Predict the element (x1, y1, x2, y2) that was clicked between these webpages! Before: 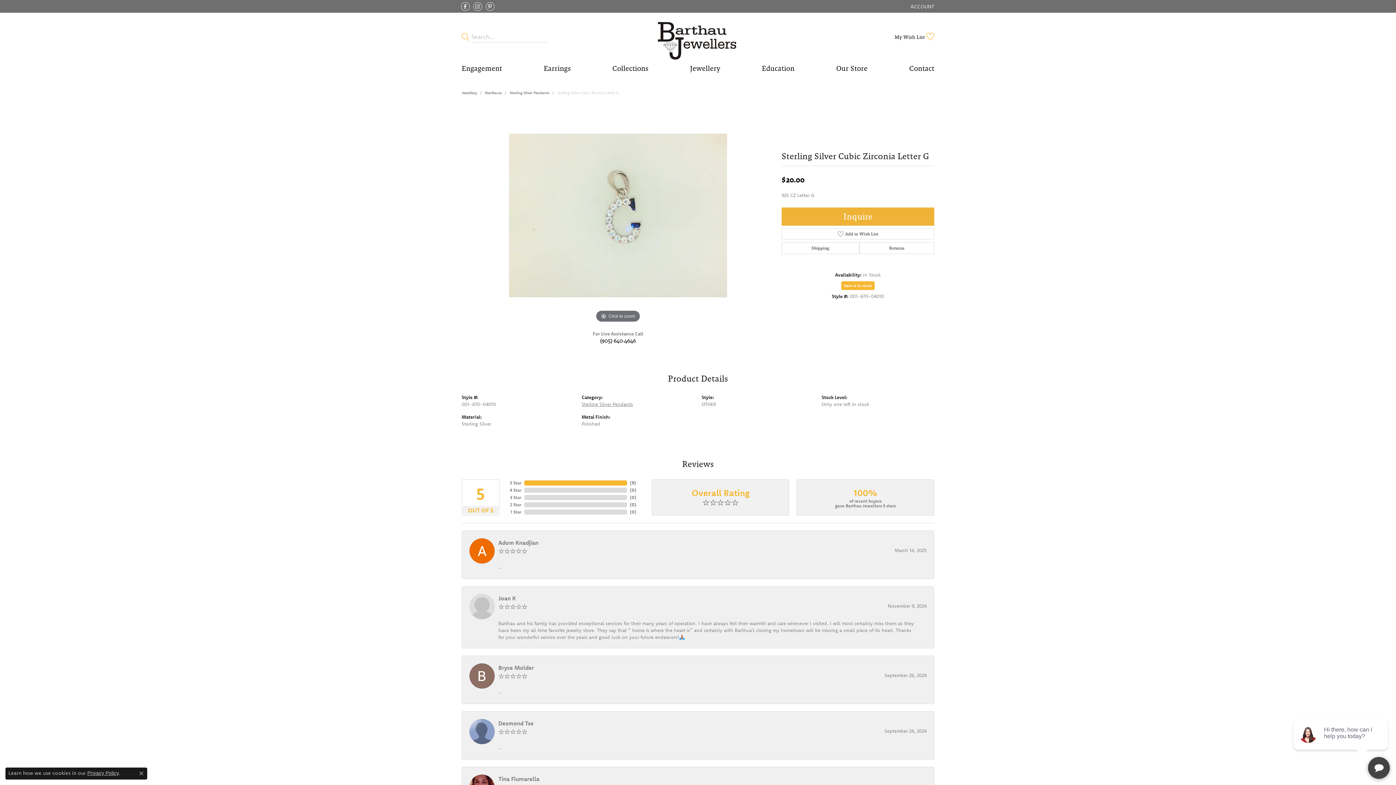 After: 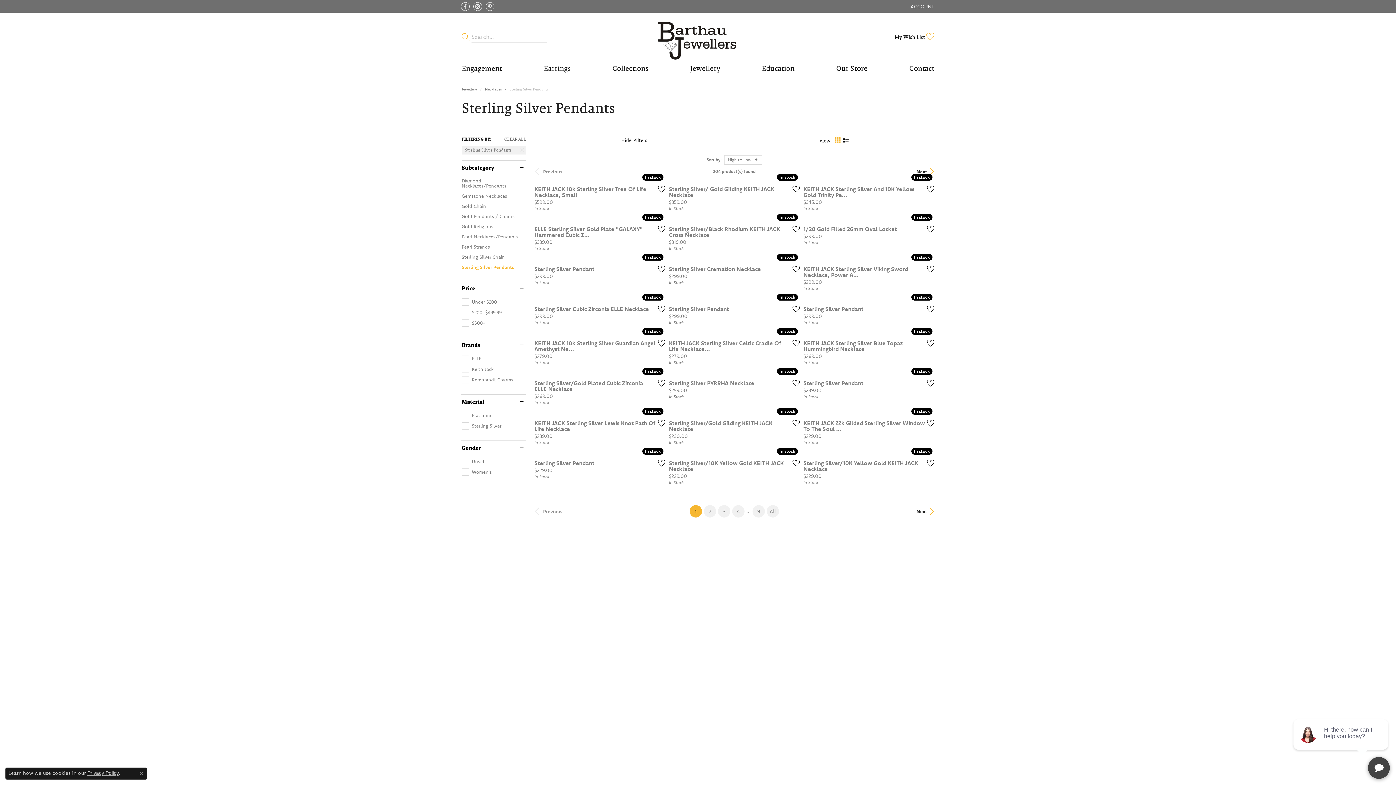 Action: label: Sterling Silver Pendants bbox: (509, 90, 549, 95)